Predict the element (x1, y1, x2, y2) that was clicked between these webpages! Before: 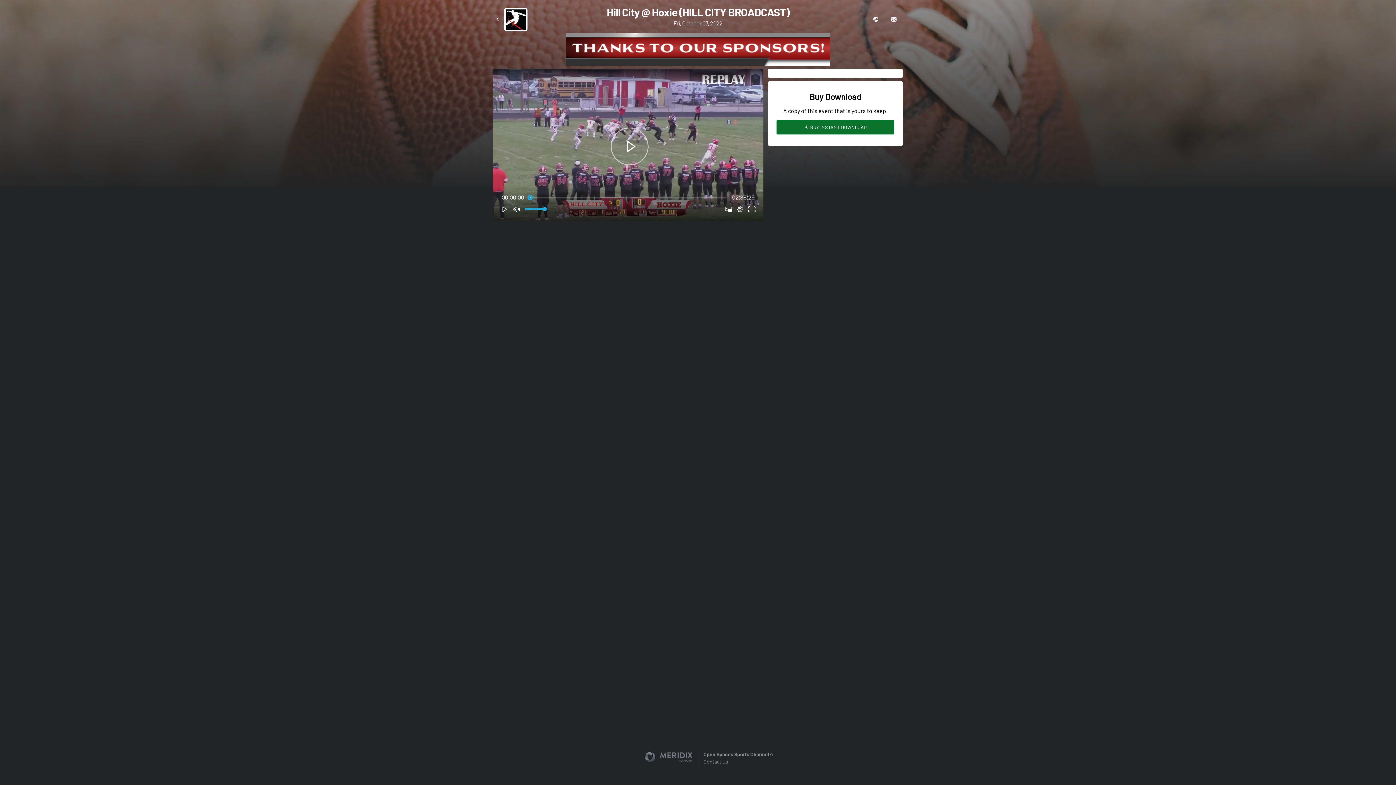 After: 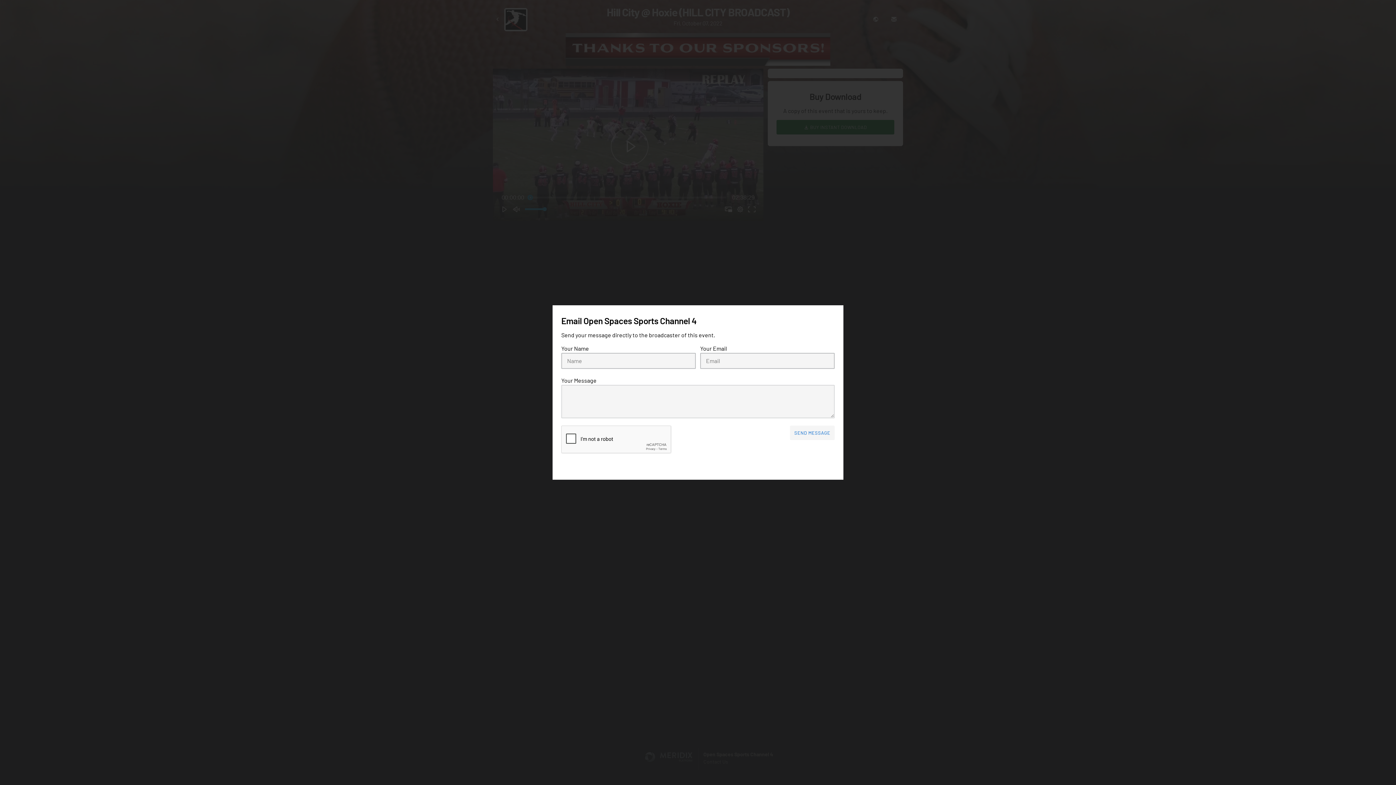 Action: bbox: (891, 15, 897, 23)